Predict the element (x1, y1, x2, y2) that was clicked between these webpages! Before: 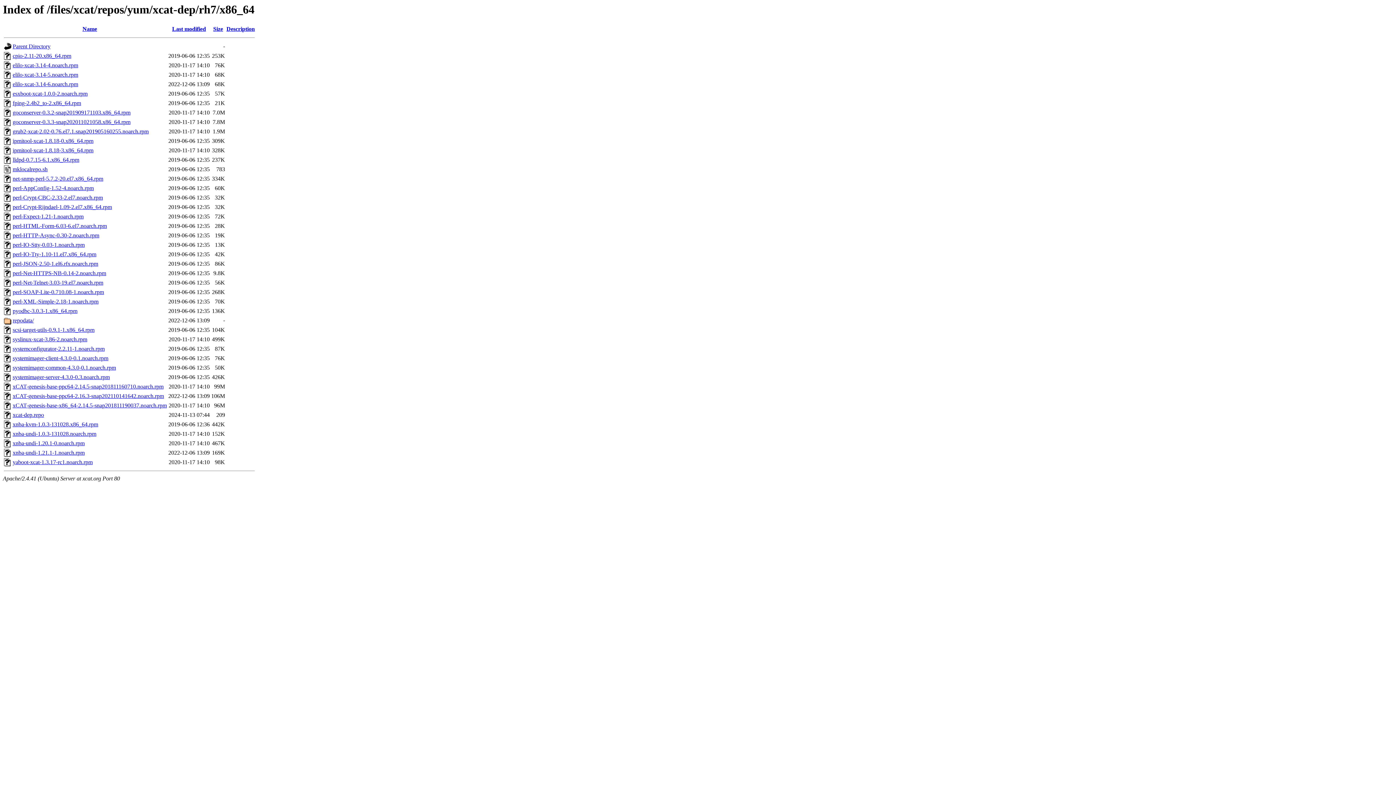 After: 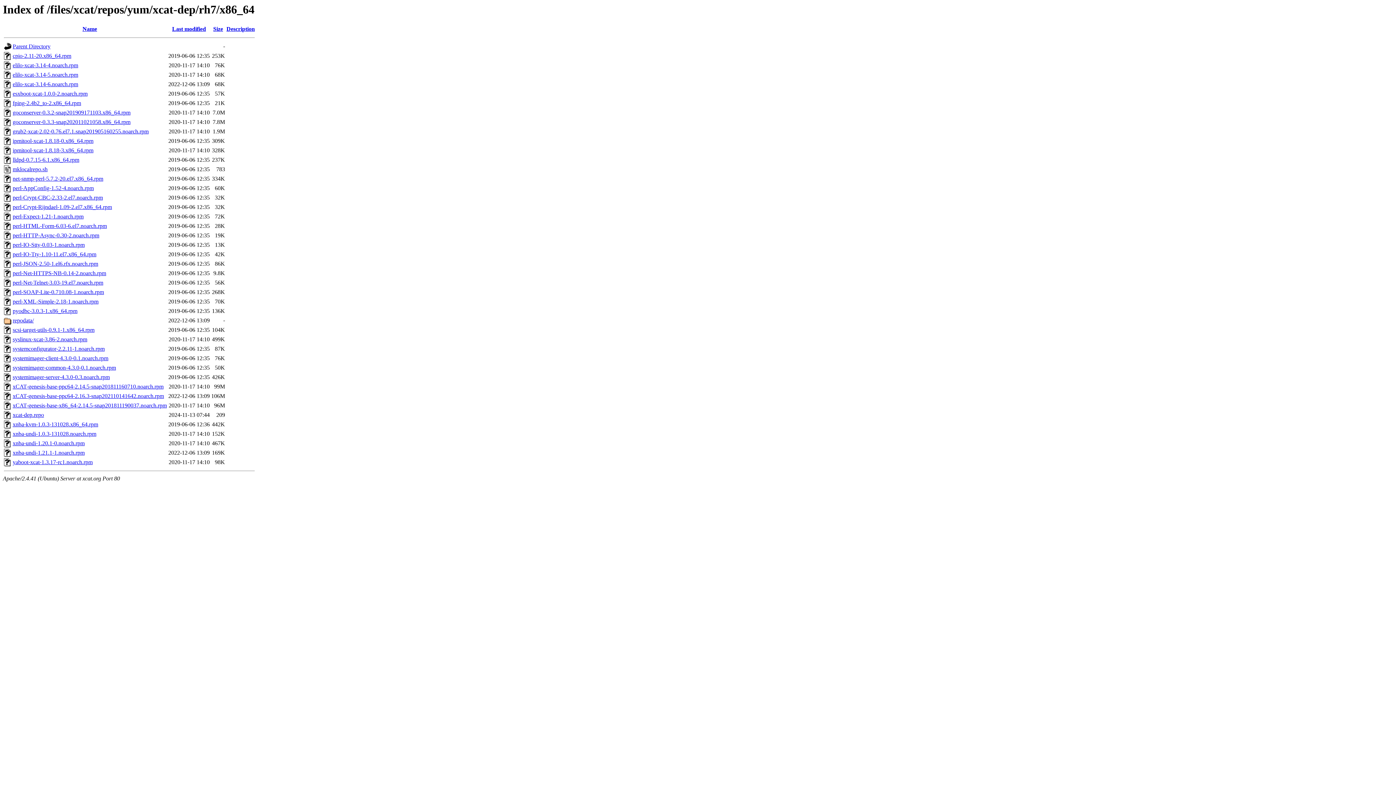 Action: bbox: (12, 308, 77, 314) label: pyodbc-3.0.3-1.x86_64.rpm